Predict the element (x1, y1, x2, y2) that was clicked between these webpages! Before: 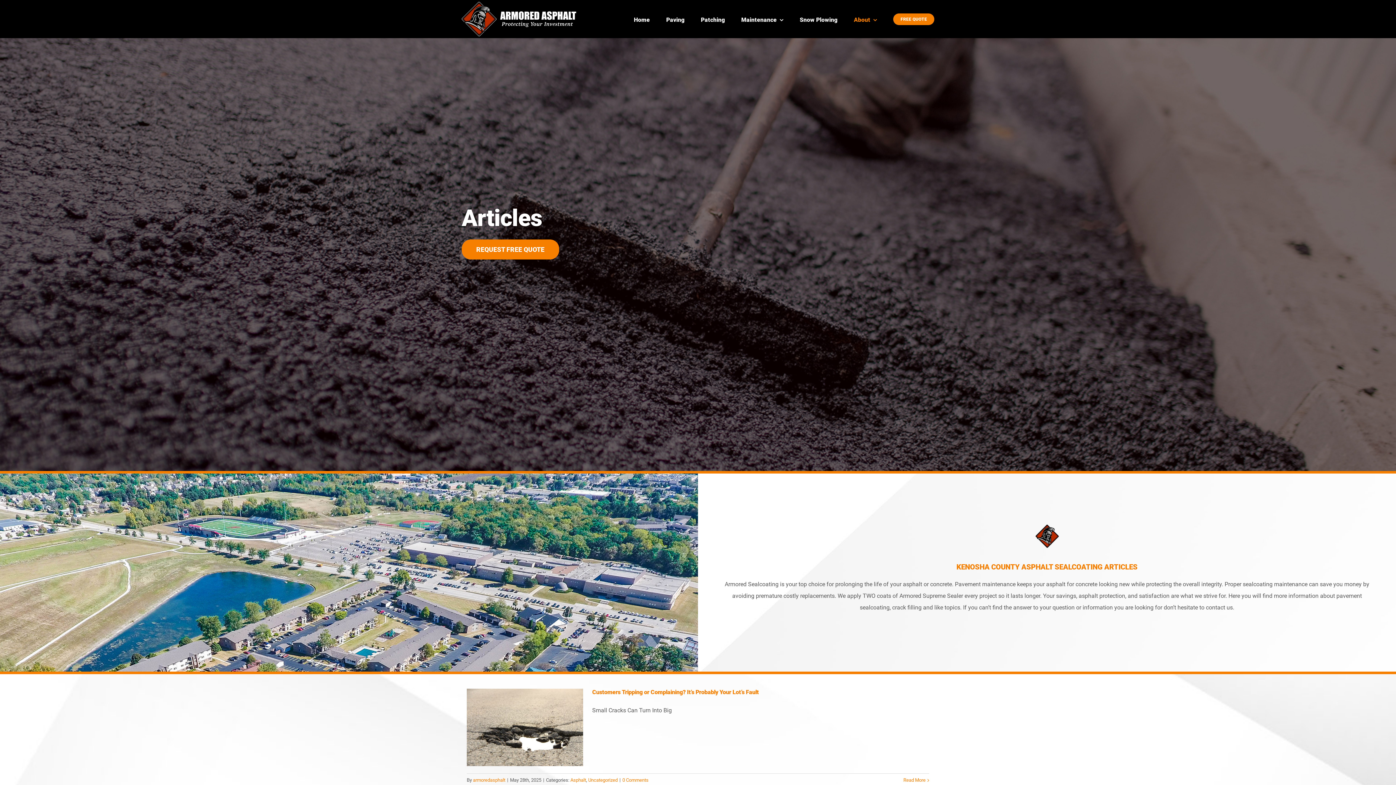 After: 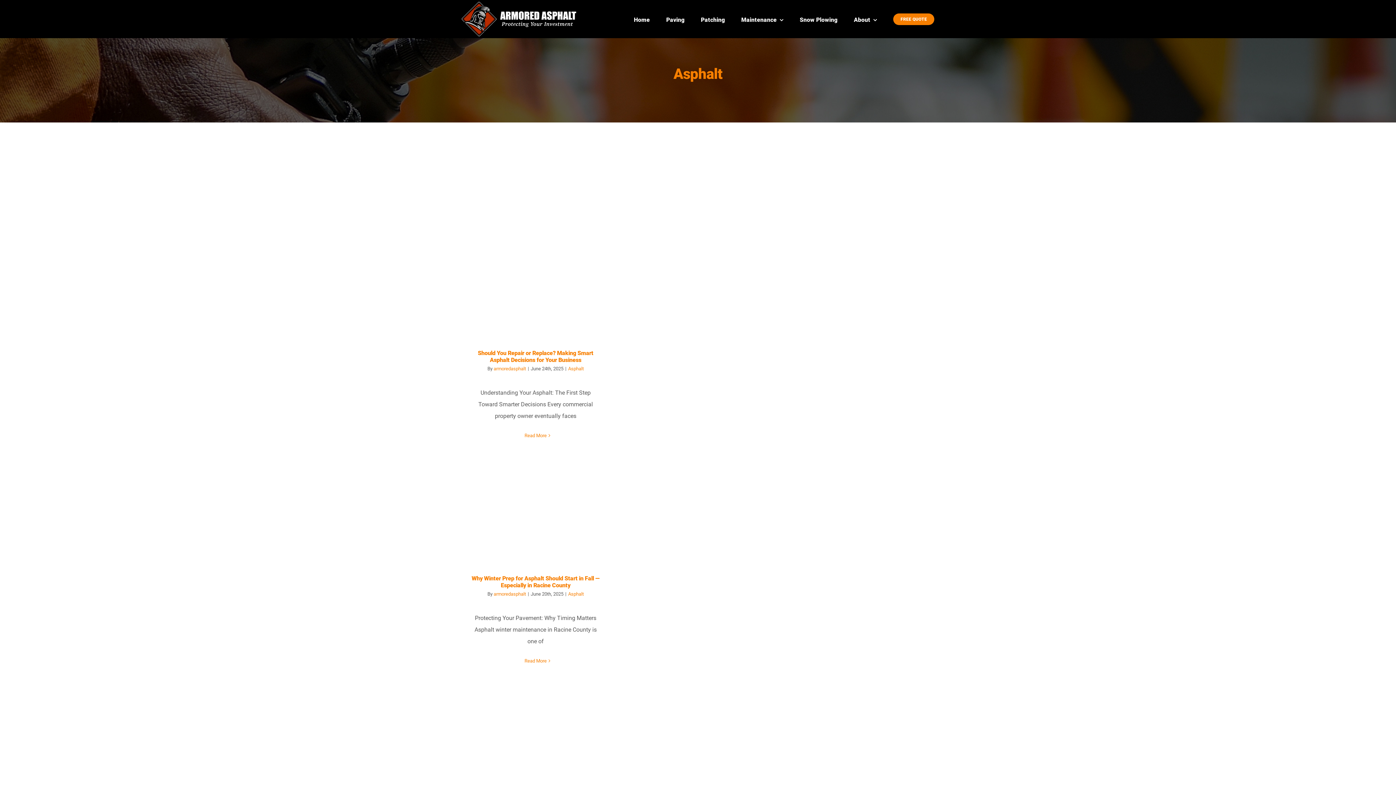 Action: label: Asphalt bbox: (570, 777, 586, 783)